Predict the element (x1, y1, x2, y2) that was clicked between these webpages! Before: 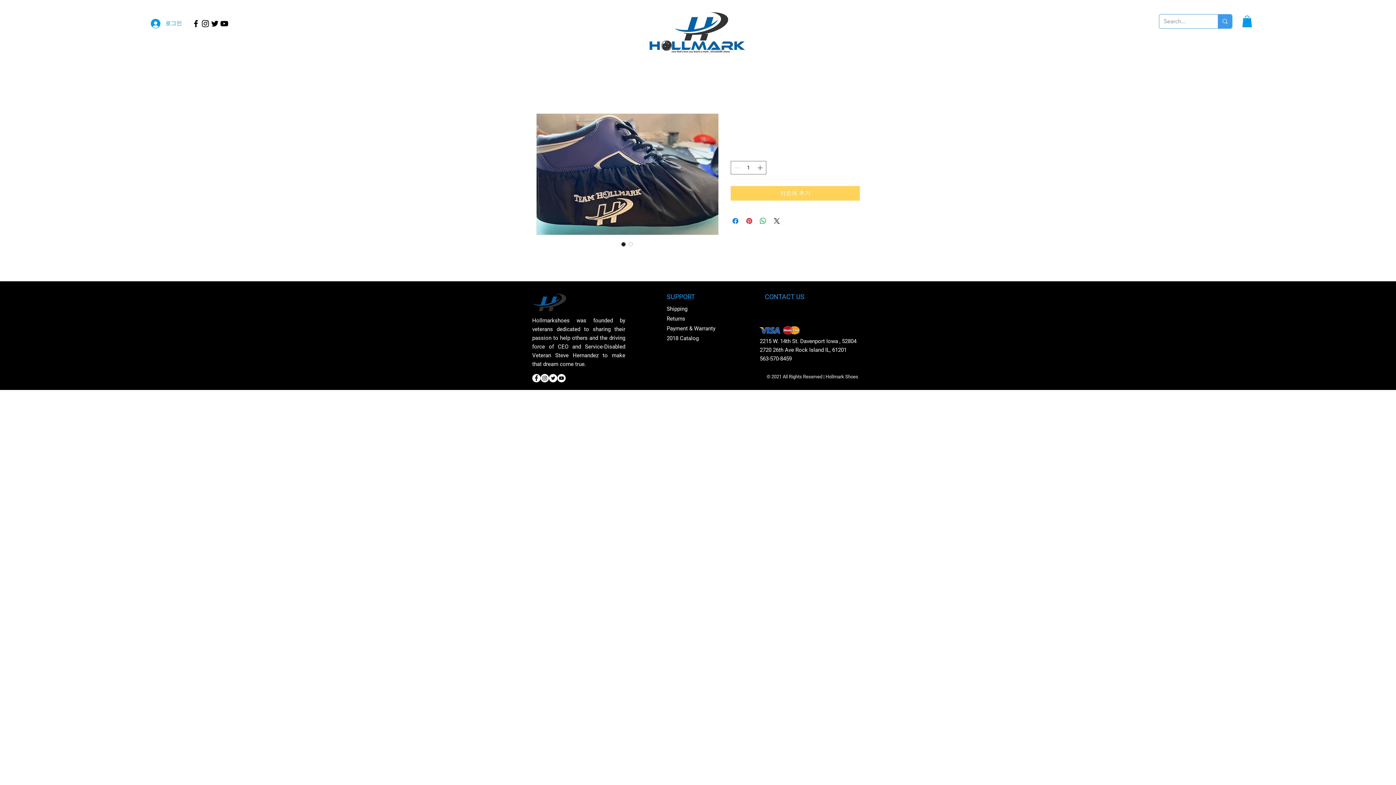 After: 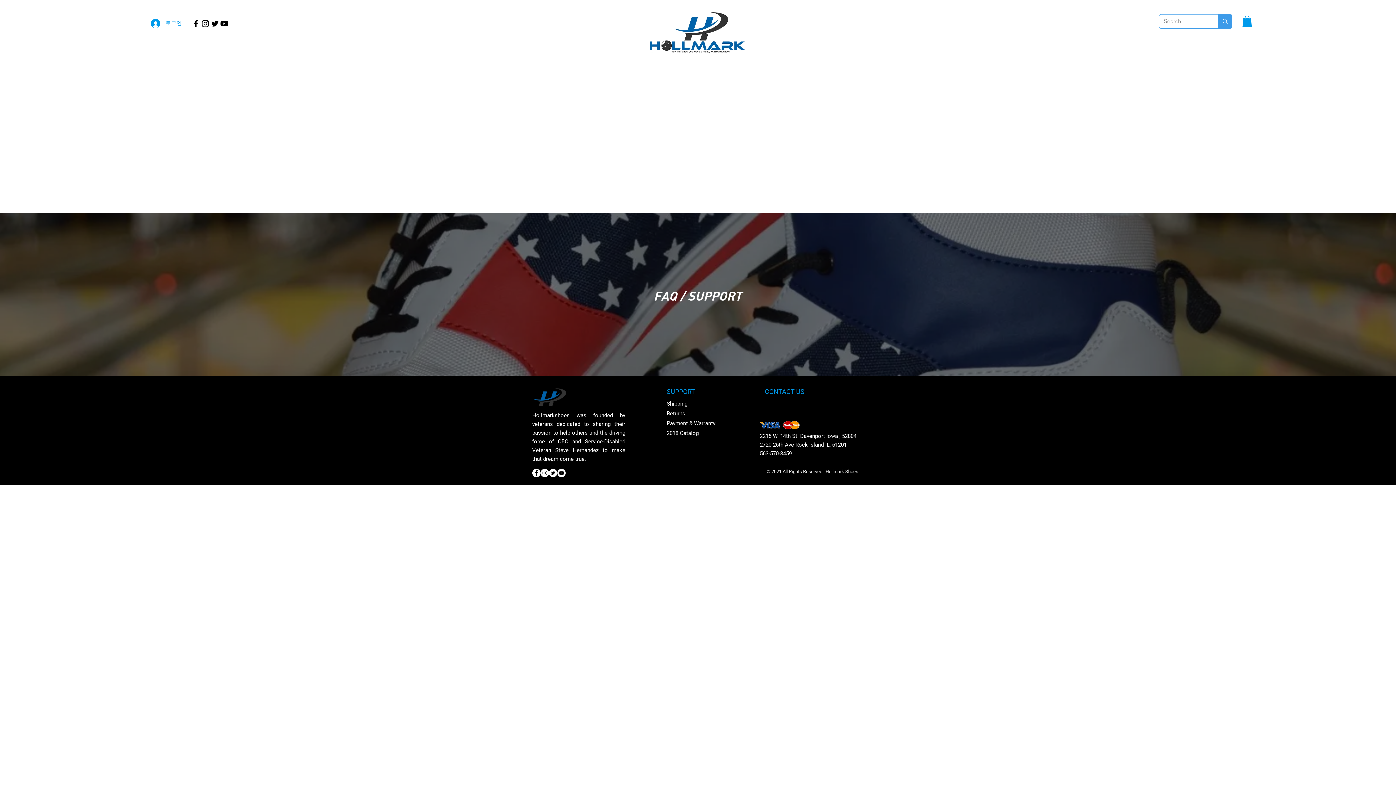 Action: bbox: (666, 315, 685, 322) label: Returns